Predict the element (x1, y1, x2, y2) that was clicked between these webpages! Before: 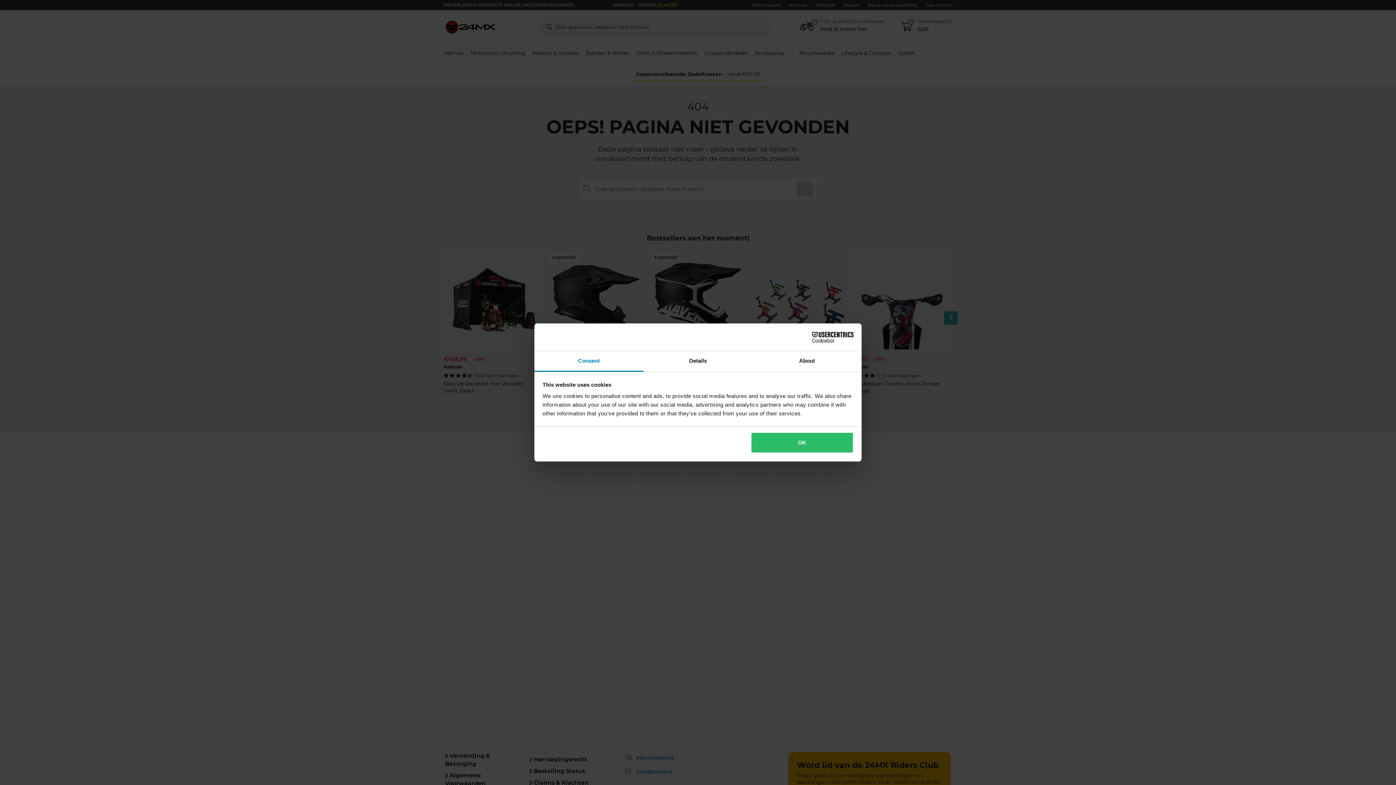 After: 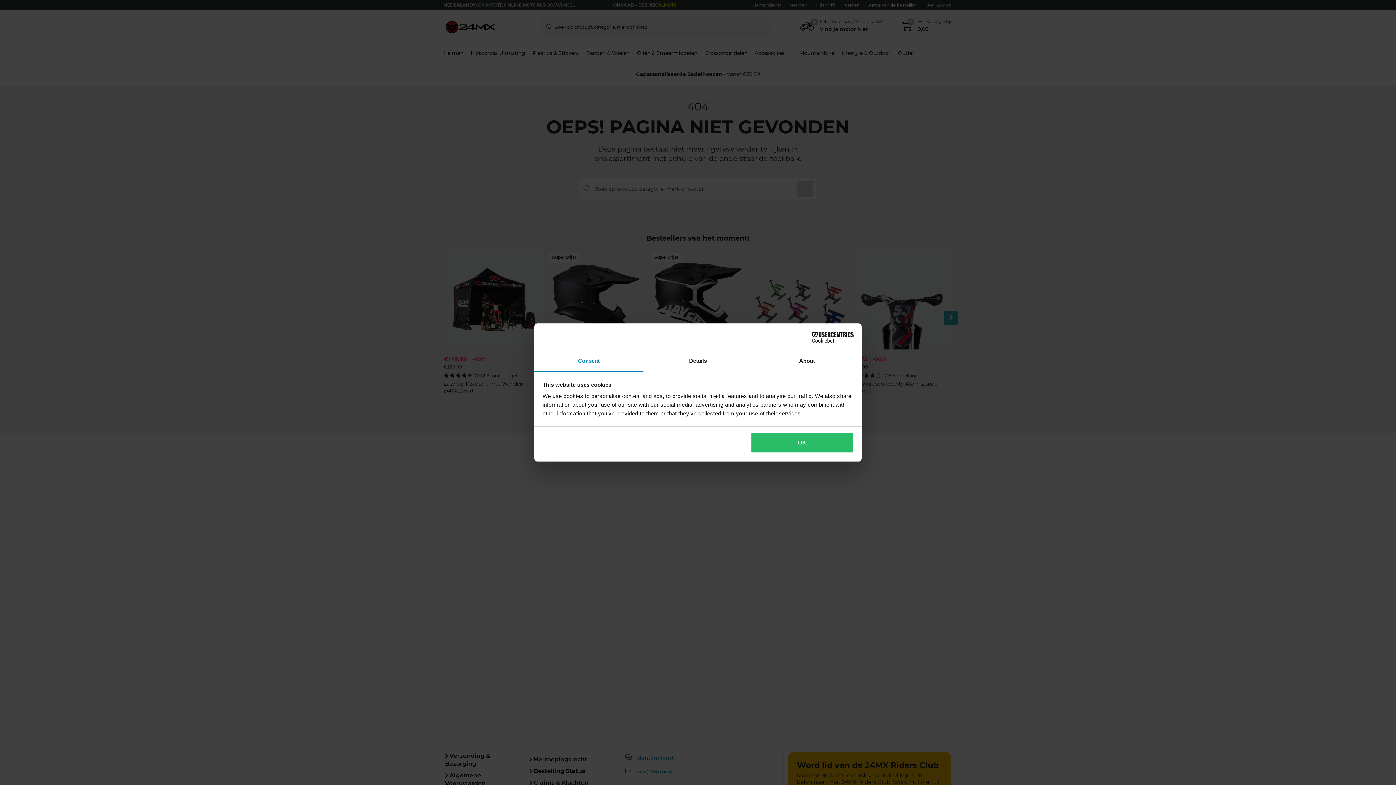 Action: bbox: (534, 351, 643, 372) label: Consent